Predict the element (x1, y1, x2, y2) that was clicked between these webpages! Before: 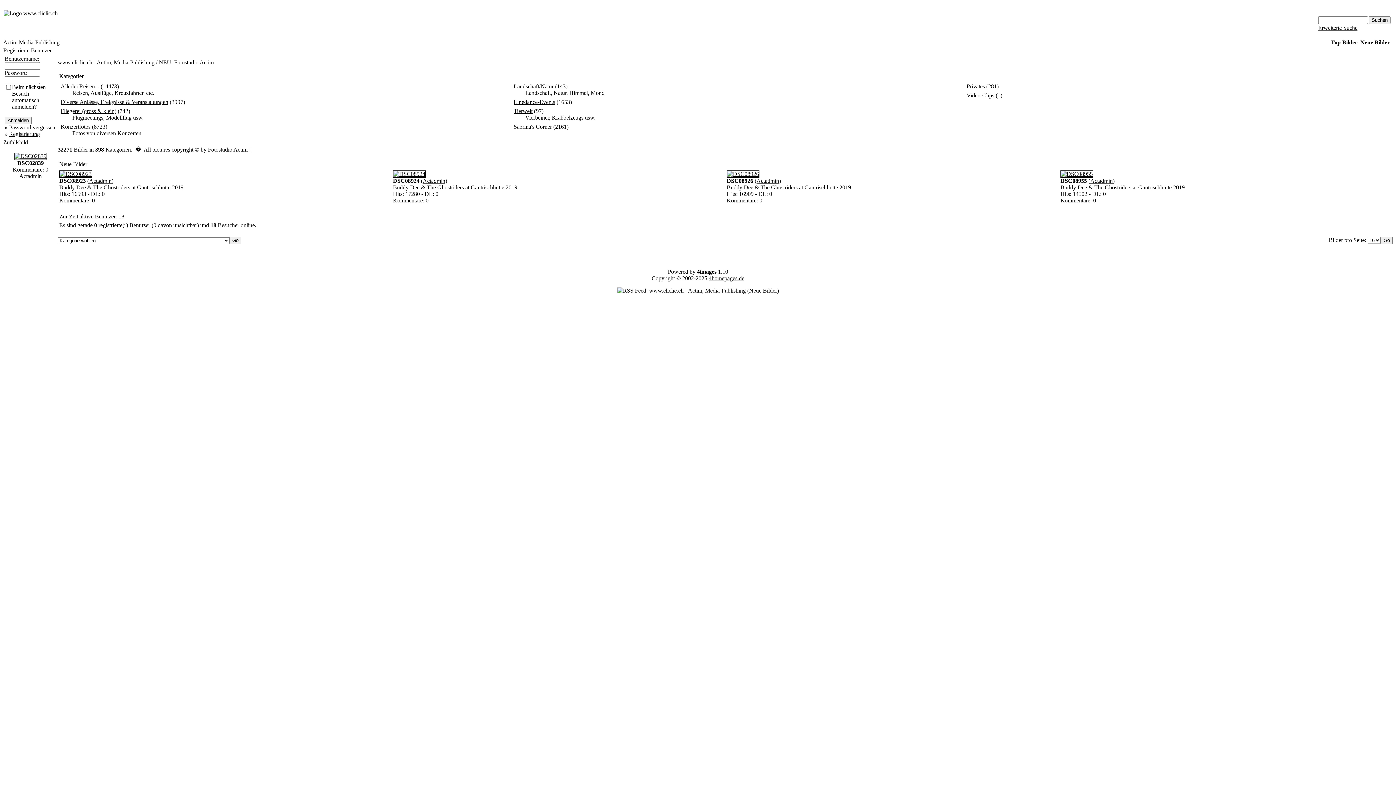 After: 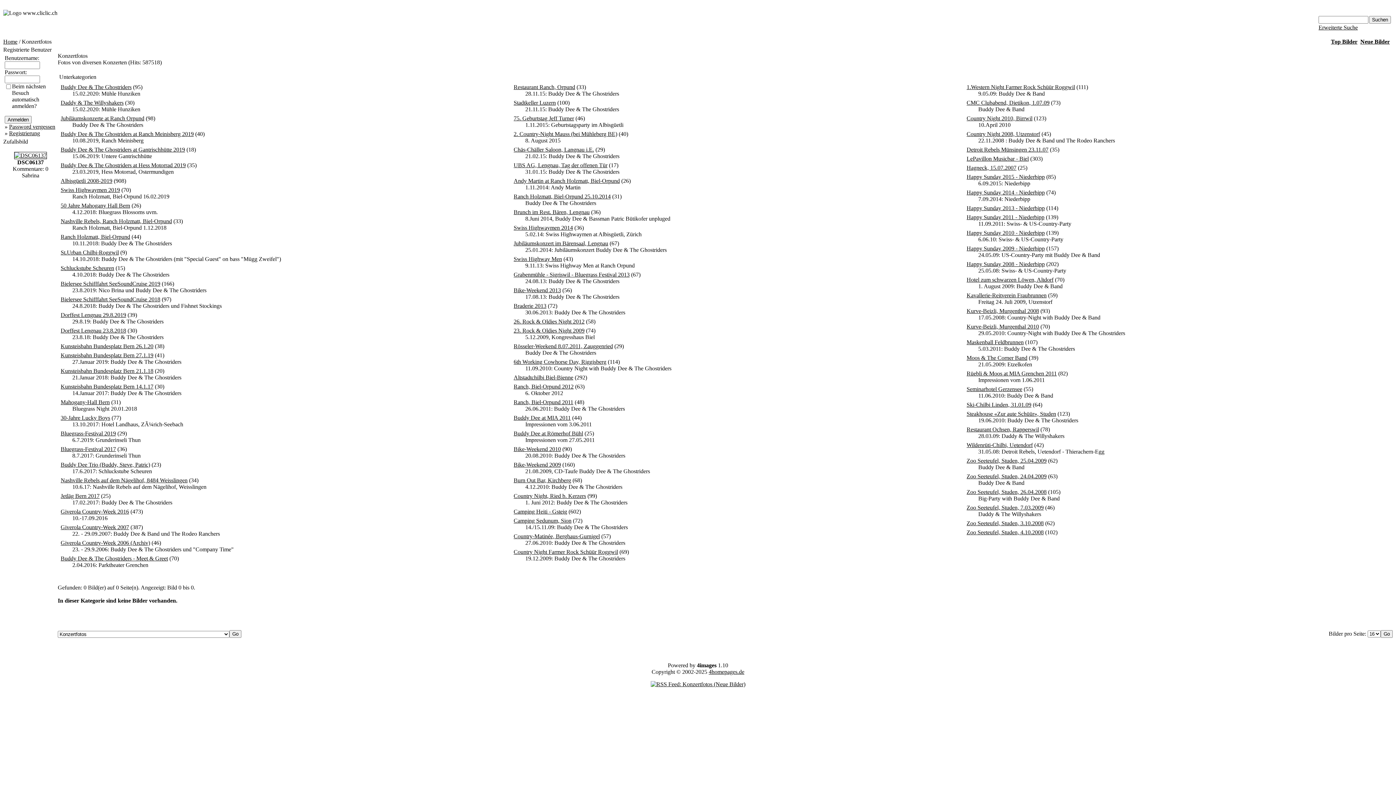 Action: label: Konzertfotos bbox: (60, 123, 90, 129)